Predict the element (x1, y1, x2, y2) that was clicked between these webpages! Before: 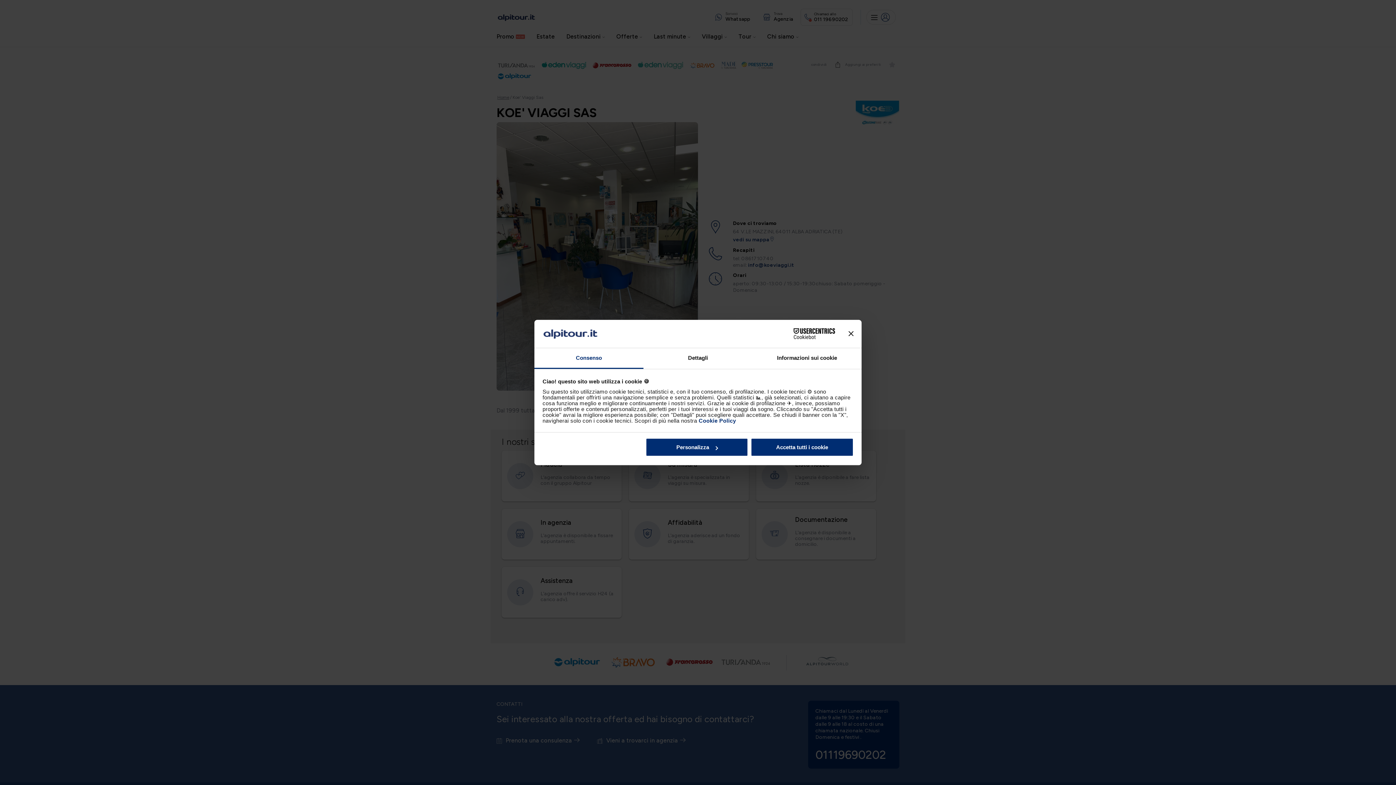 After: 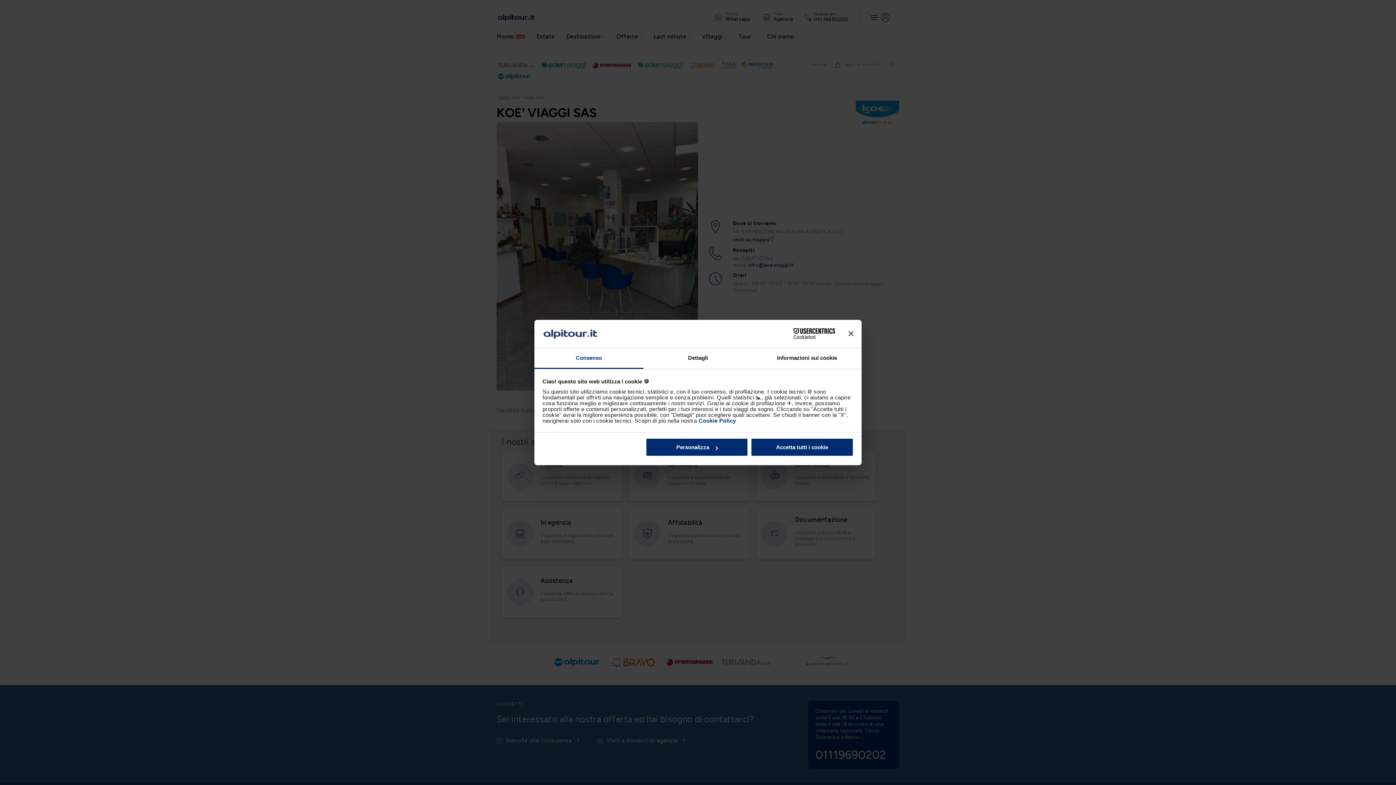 Action: label: Consenso bbox: (534, 348, 643, 369)